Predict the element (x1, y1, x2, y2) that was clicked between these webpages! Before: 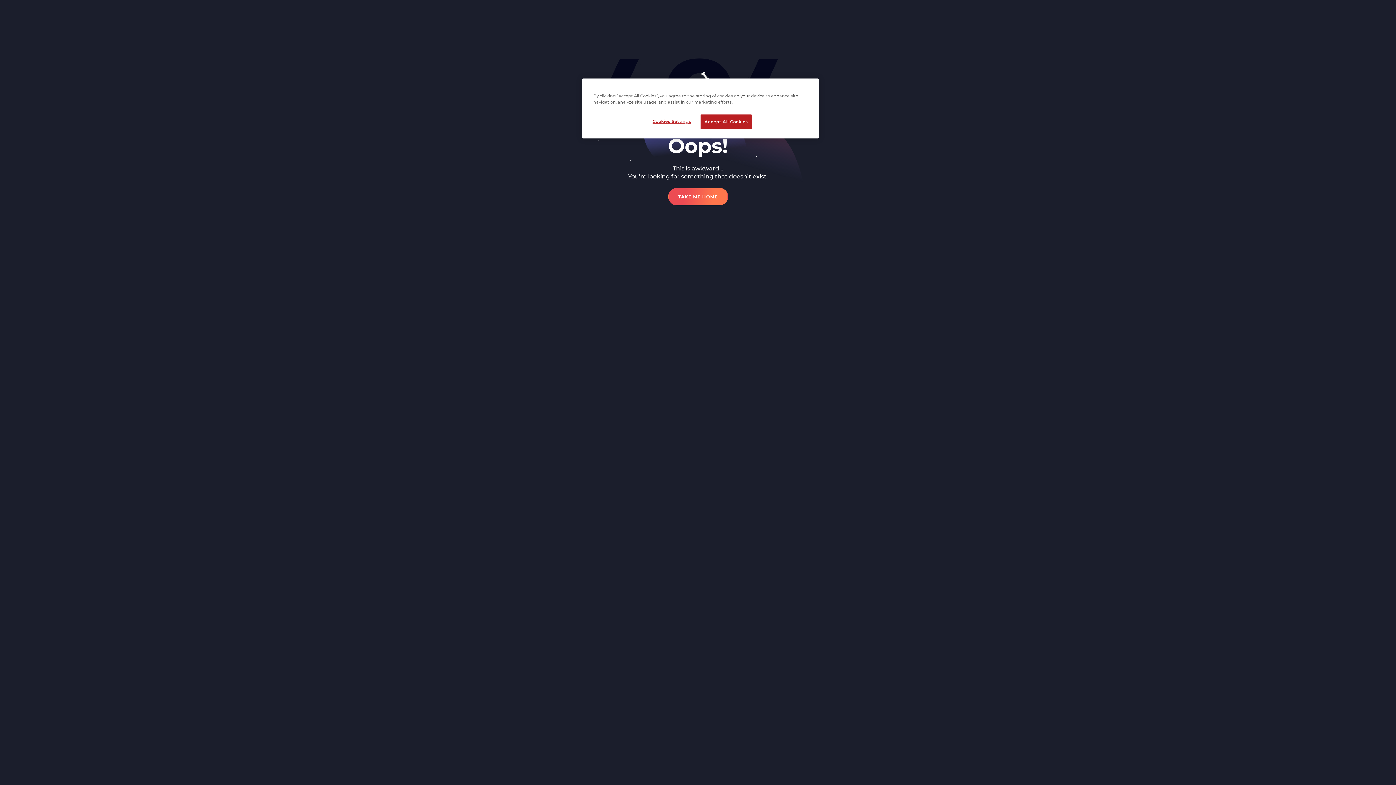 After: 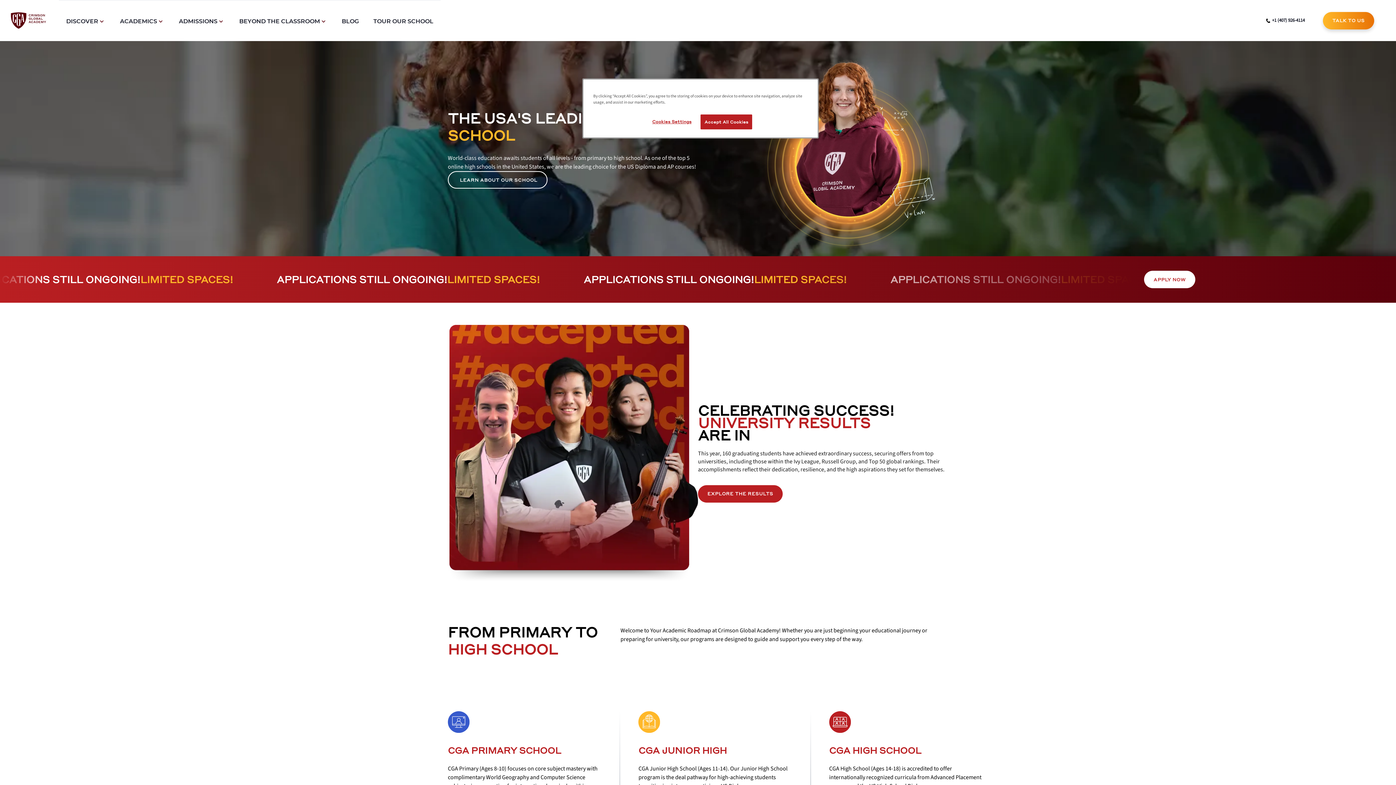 Action: bbox: (668, 188, 728, 205) label: TAKE ME HOME